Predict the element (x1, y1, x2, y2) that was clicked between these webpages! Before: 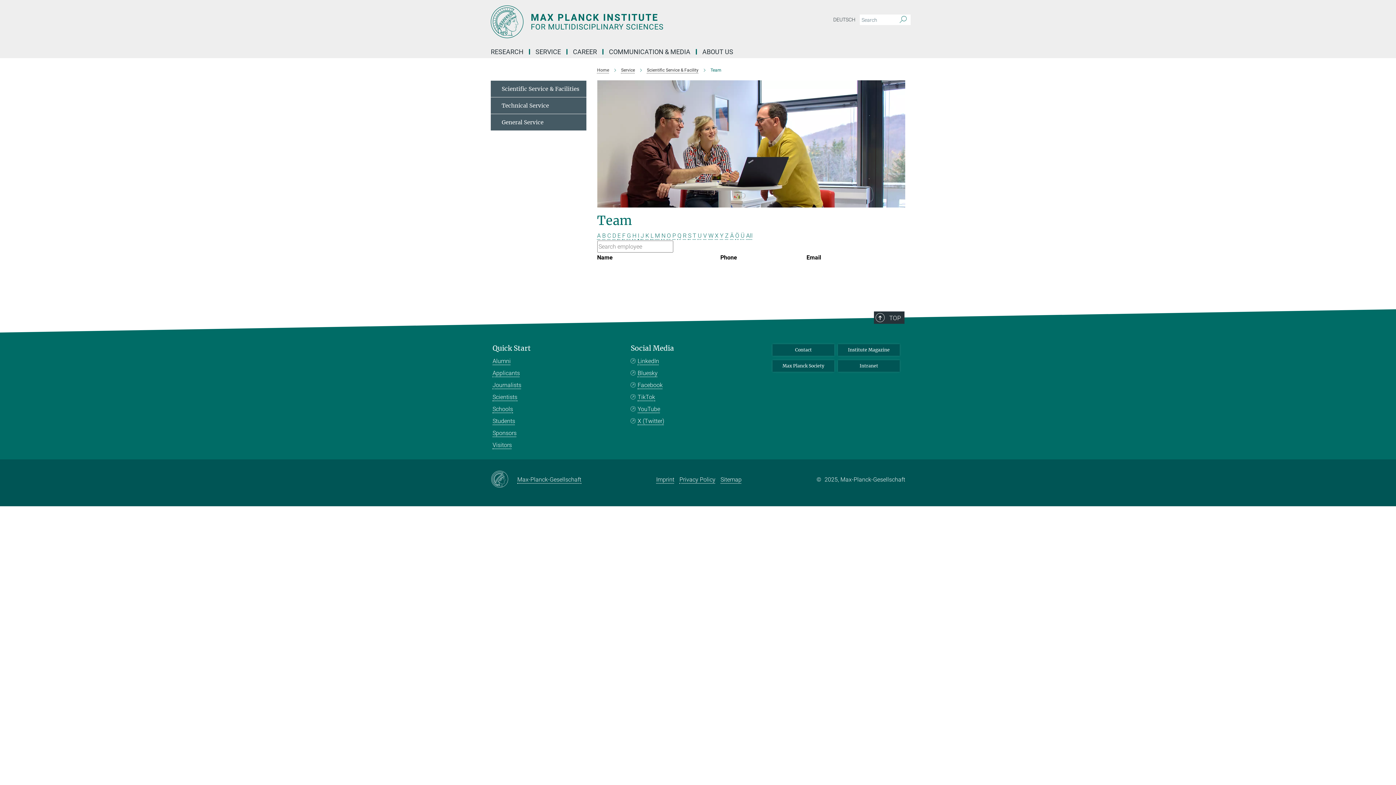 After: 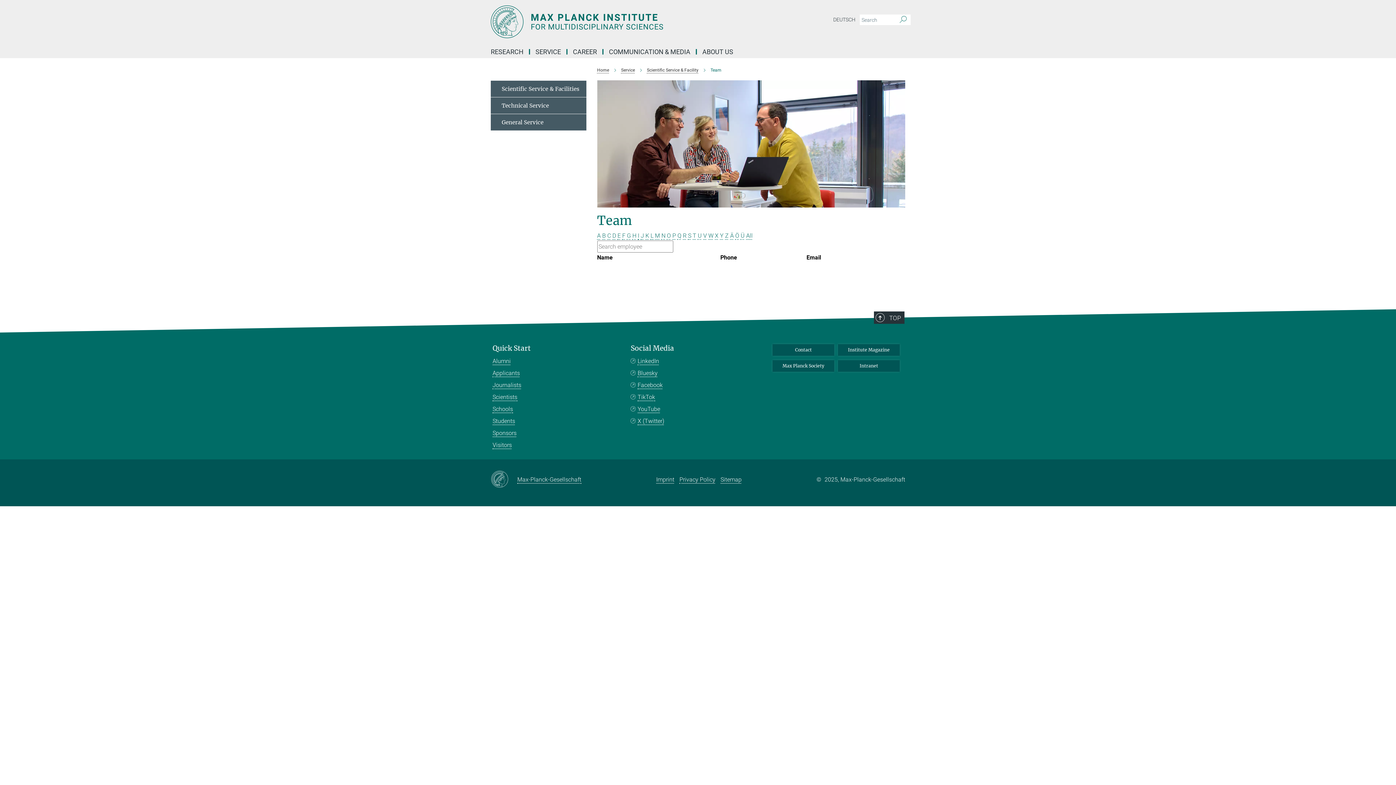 Action: bbox: (735, 232, 739, 239) label: Ö